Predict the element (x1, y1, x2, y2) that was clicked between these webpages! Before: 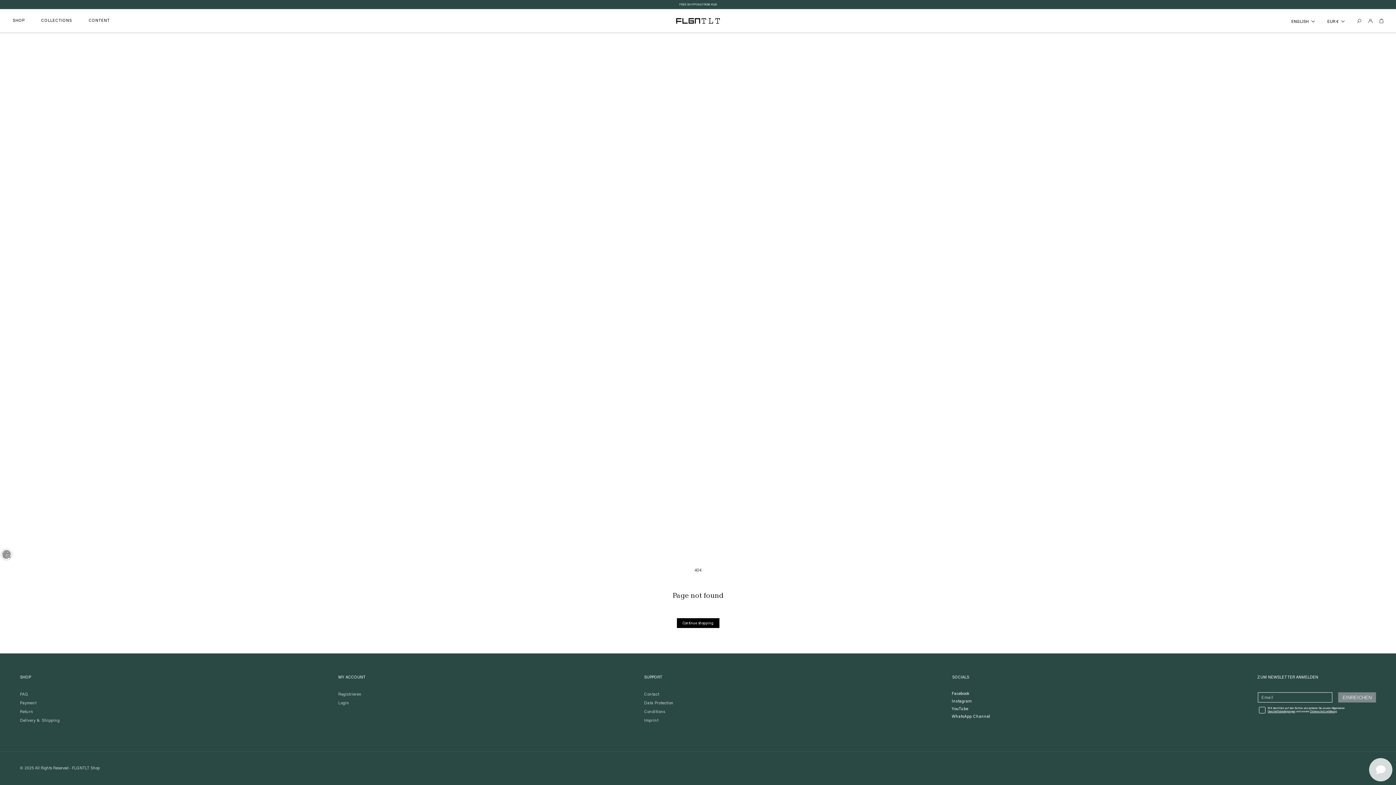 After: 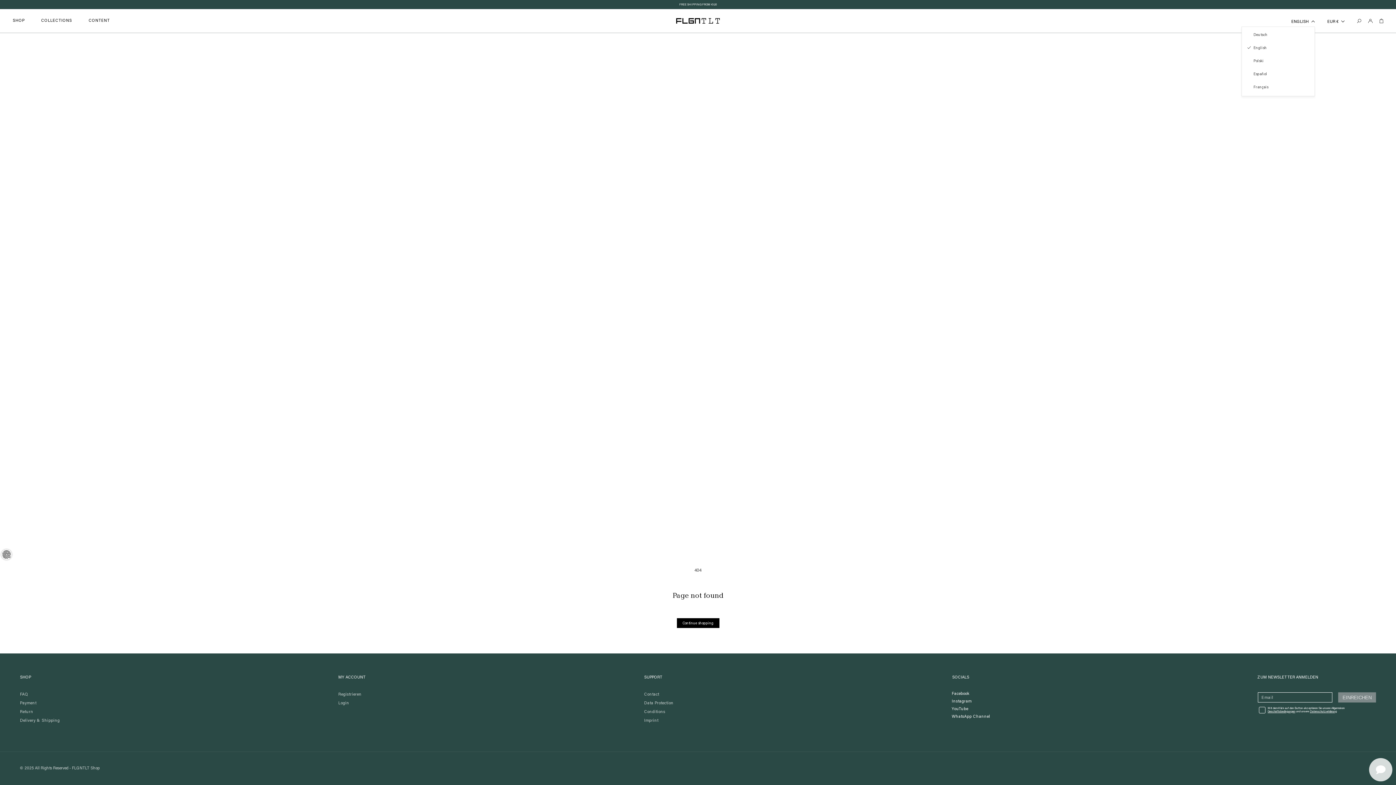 Action: label: ENGLISH bbox: (1291, 19, 1315, 23)